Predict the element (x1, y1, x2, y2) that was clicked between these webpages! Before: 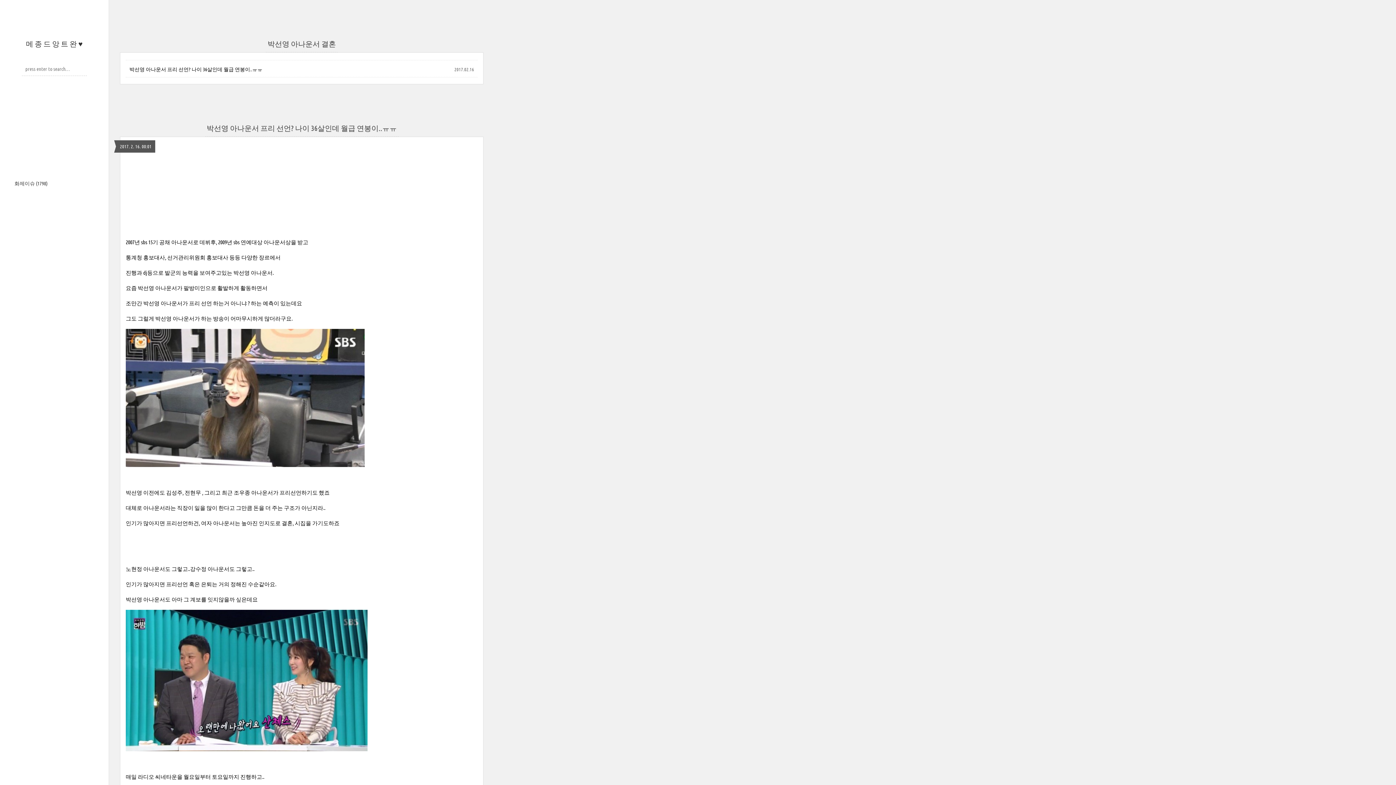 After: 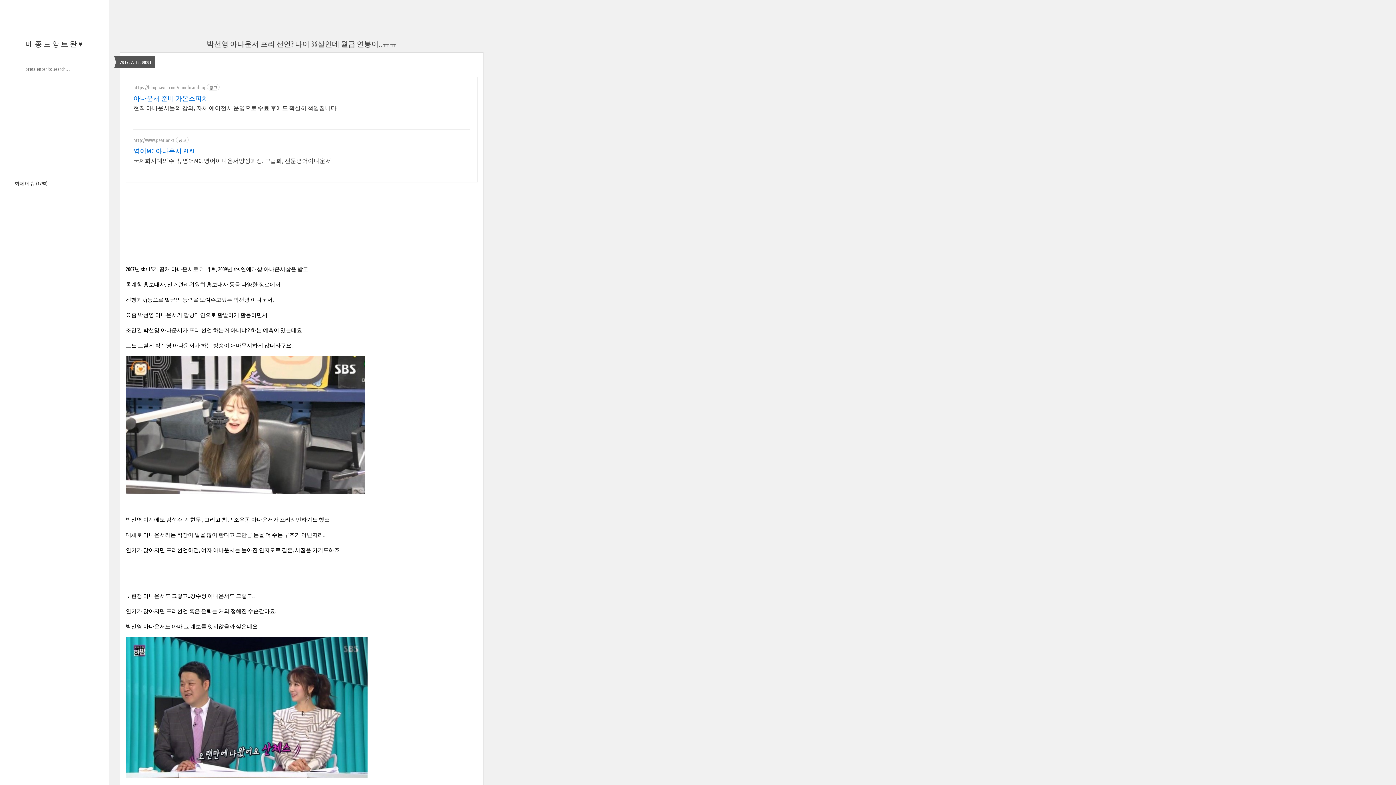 Action: bbox: (129, 65, 262, 72) label: 박선영 아나운서 프리 선언? 나이 36살인데 월급 연봉이..ㅠㅠ